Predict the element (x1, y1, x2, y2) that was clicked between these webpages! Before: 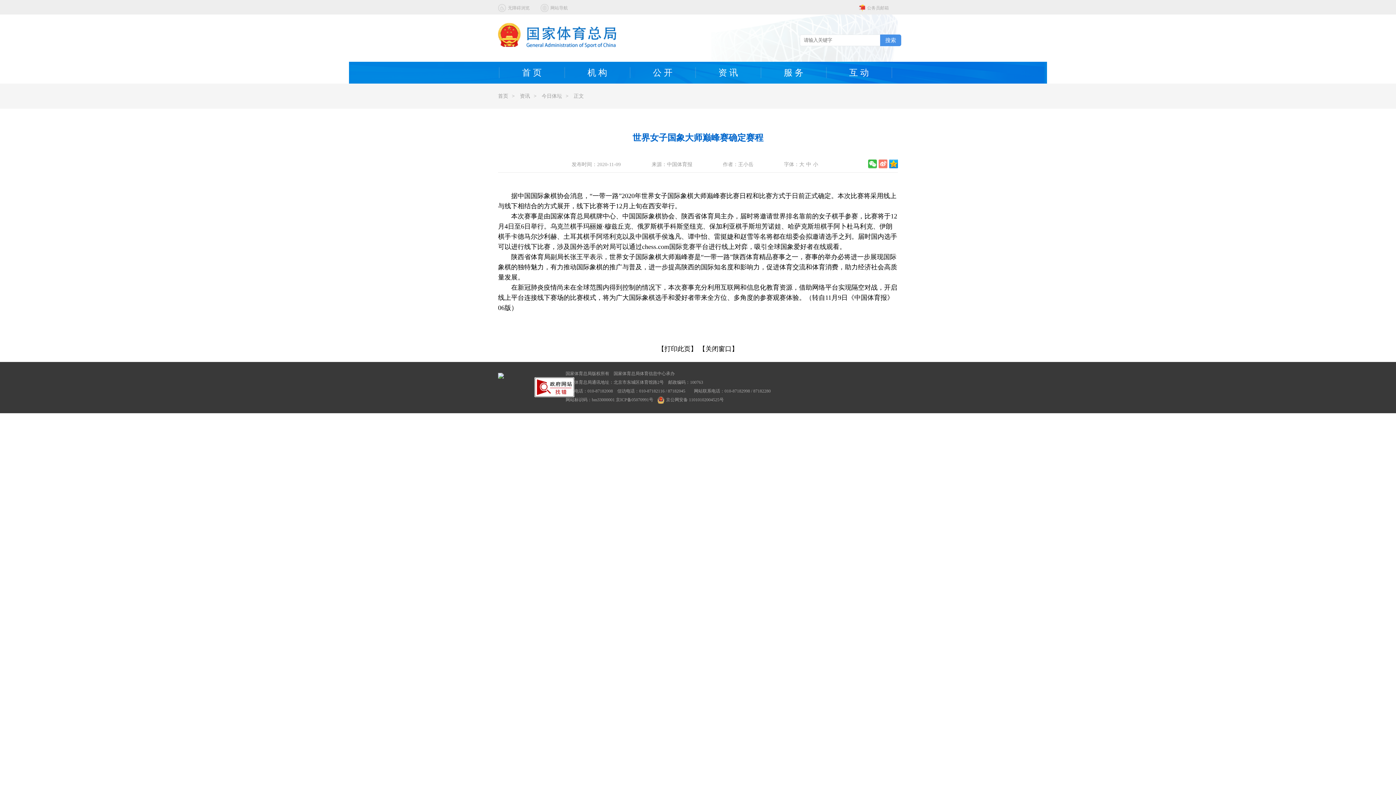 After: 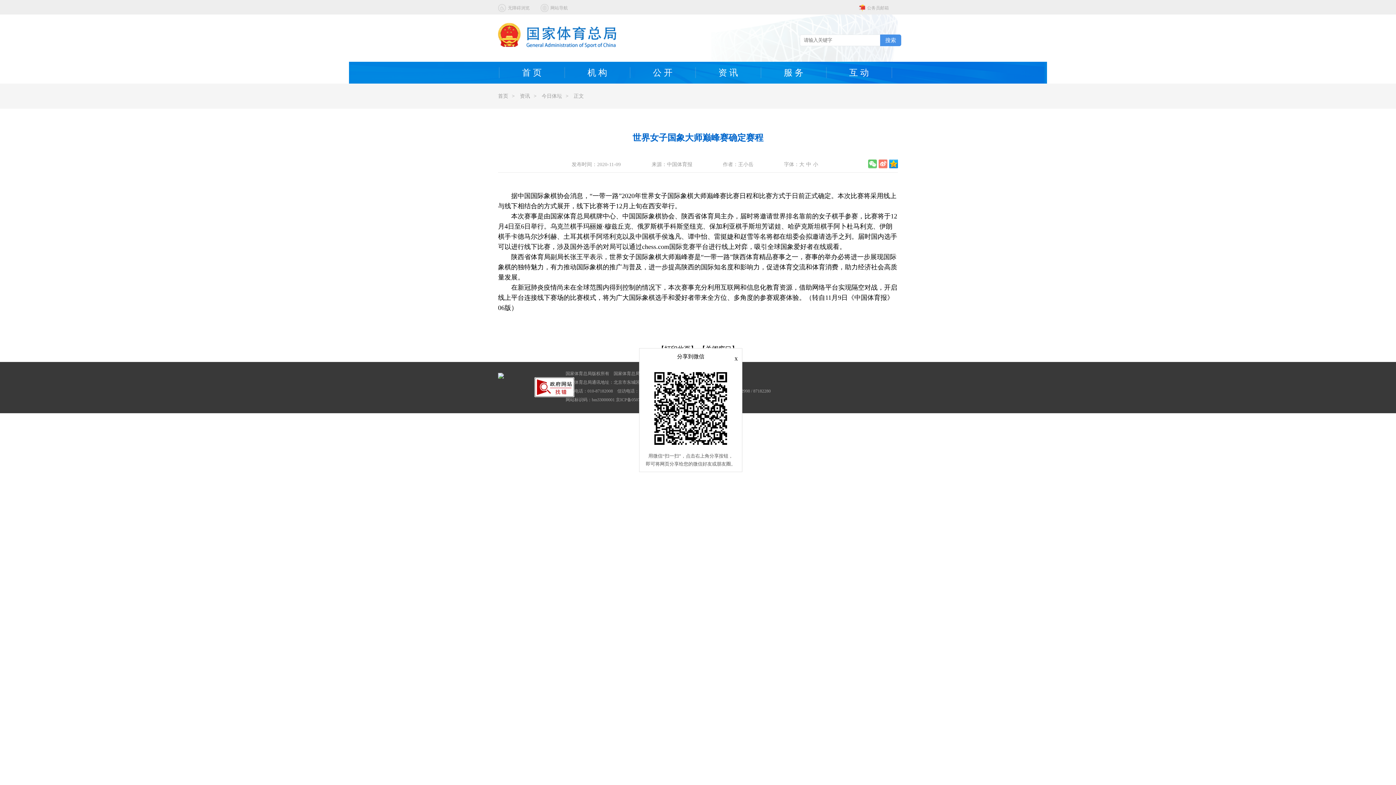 Action: label:   bbox: (868, 159, 877, 168)